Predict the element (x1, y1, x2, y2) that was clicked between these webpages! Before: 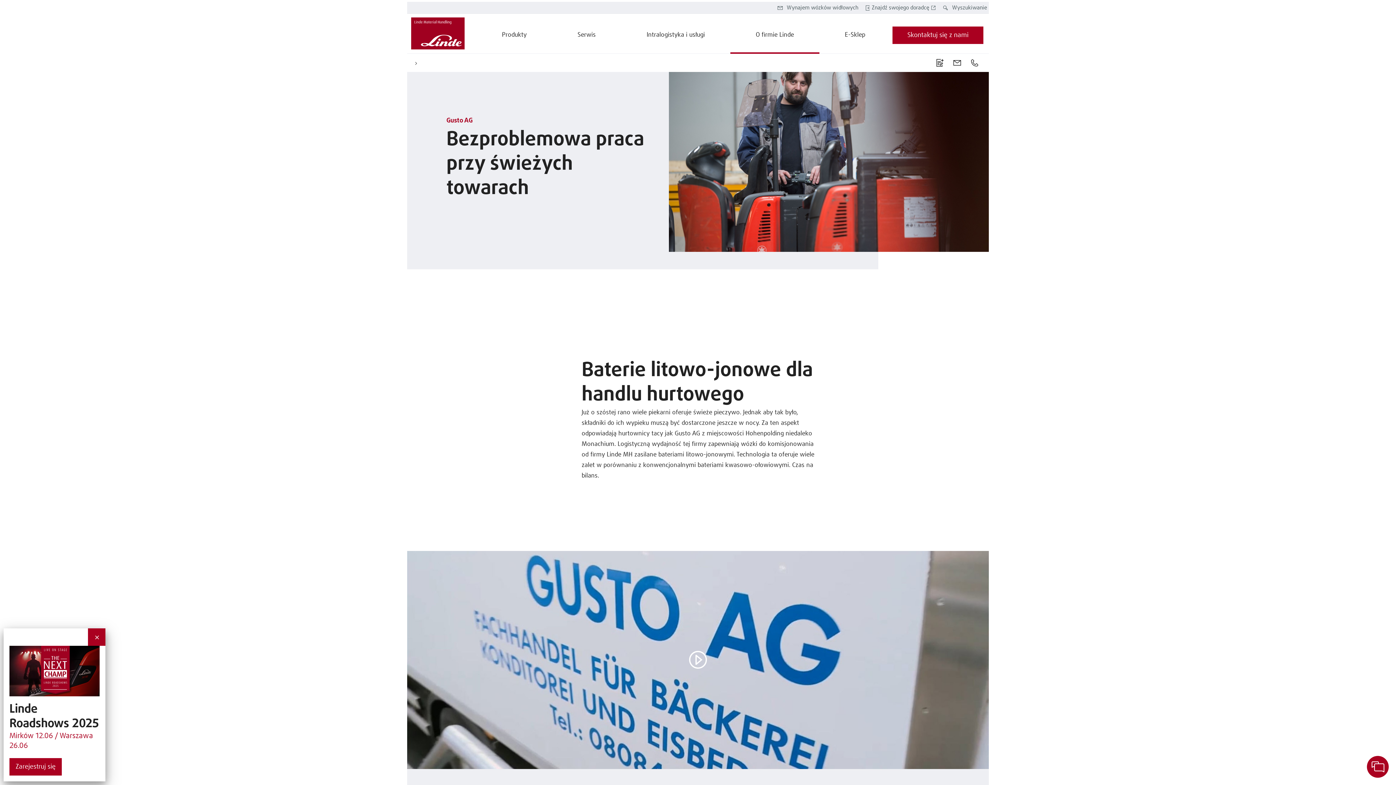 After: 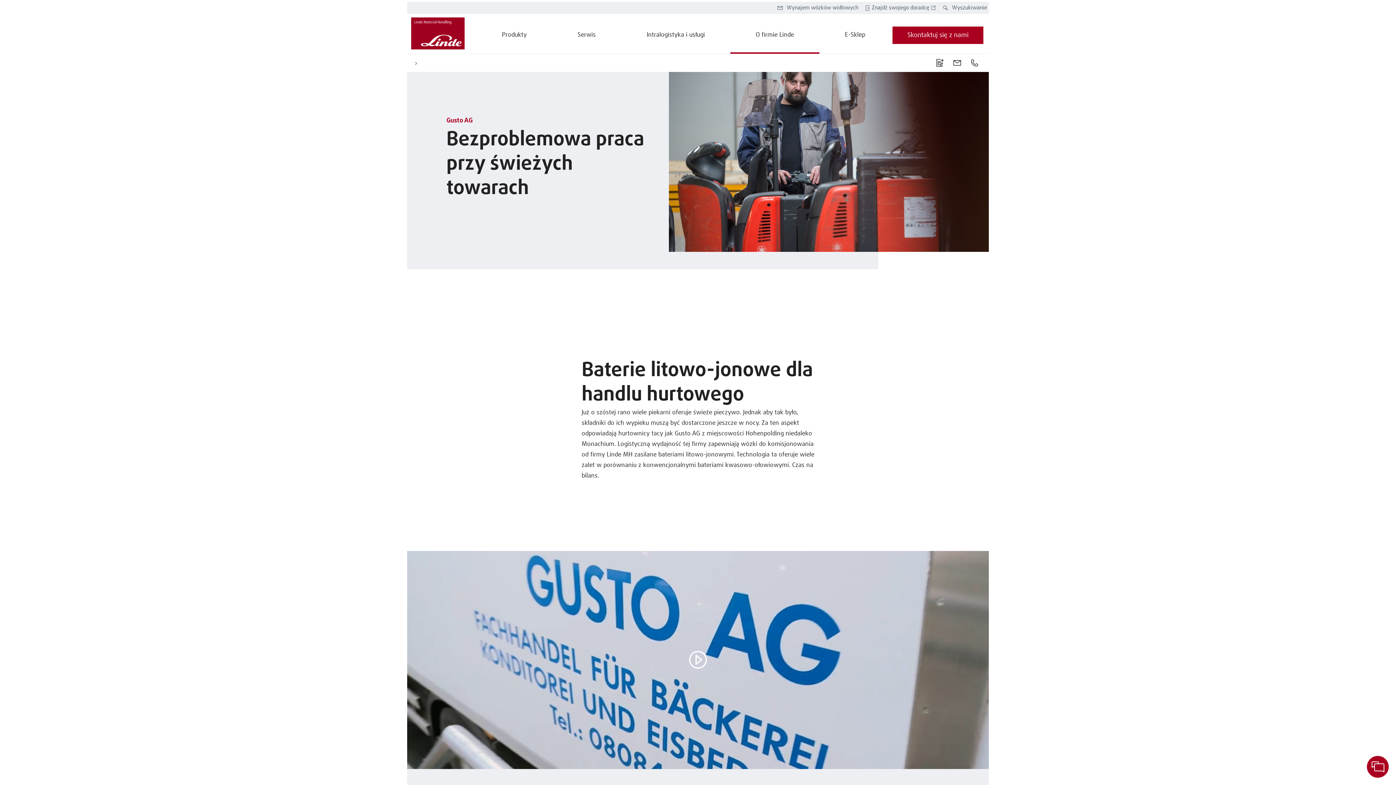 Action: bbox: (88, 628, 105, 646)